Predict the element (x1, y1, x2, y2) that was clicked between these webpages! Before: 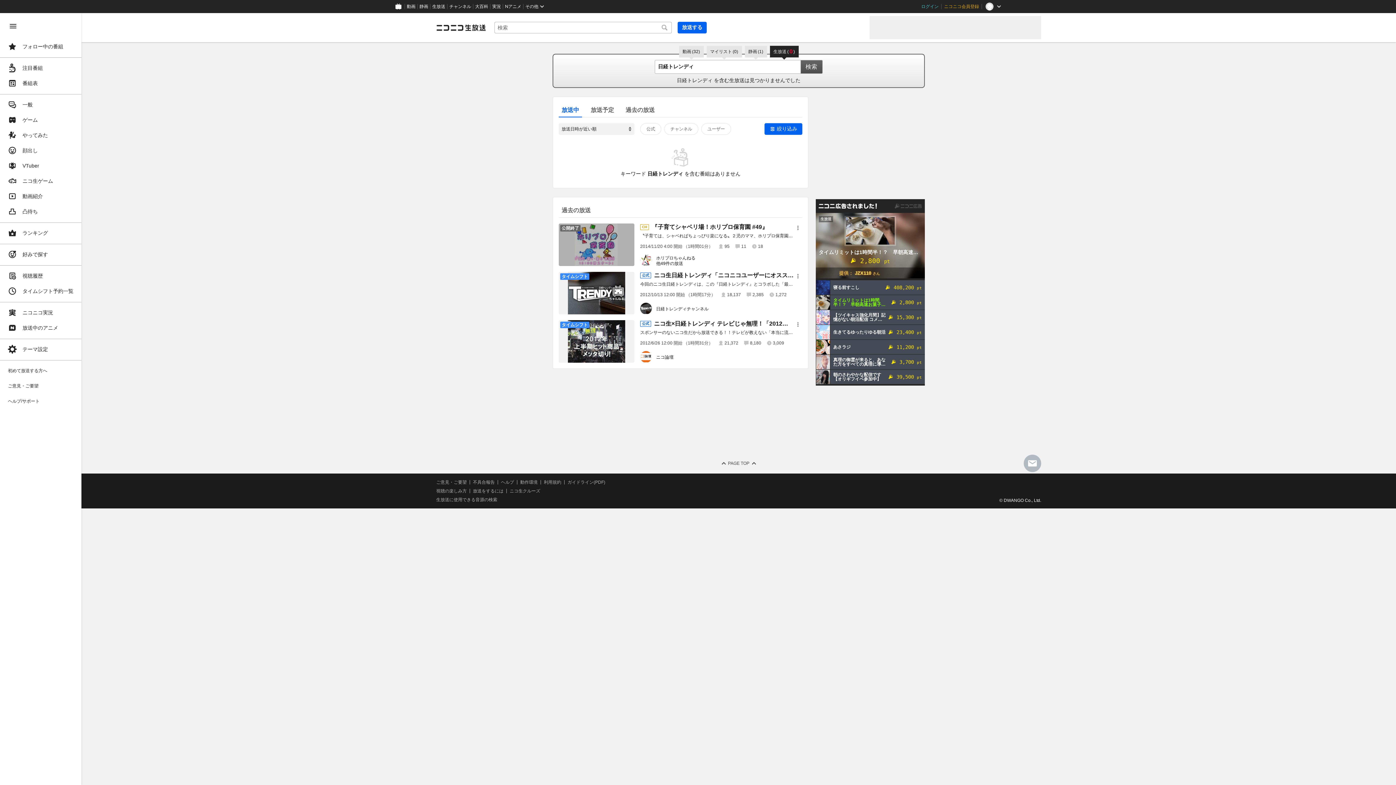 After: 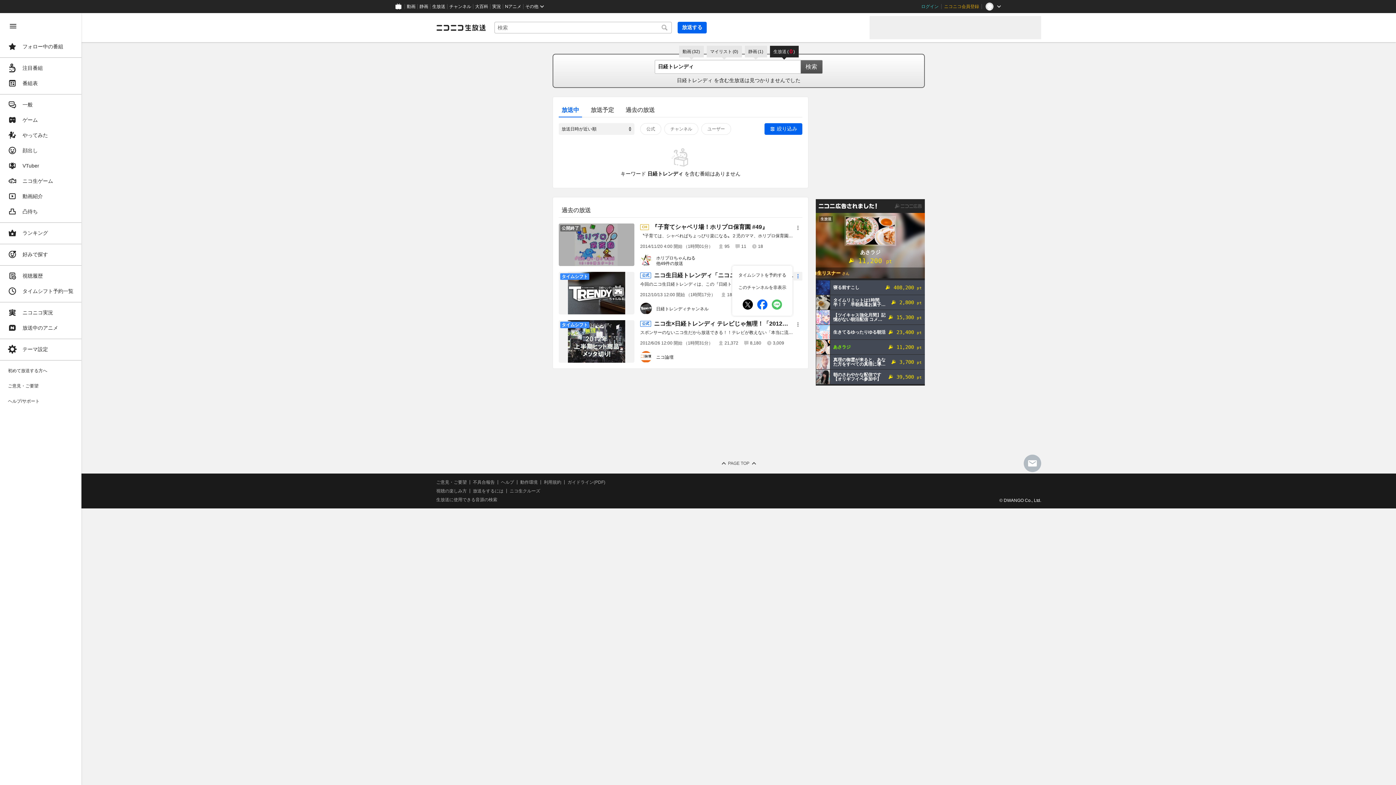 Action: label: メニュー bbox: (793, 272, 802, 280)